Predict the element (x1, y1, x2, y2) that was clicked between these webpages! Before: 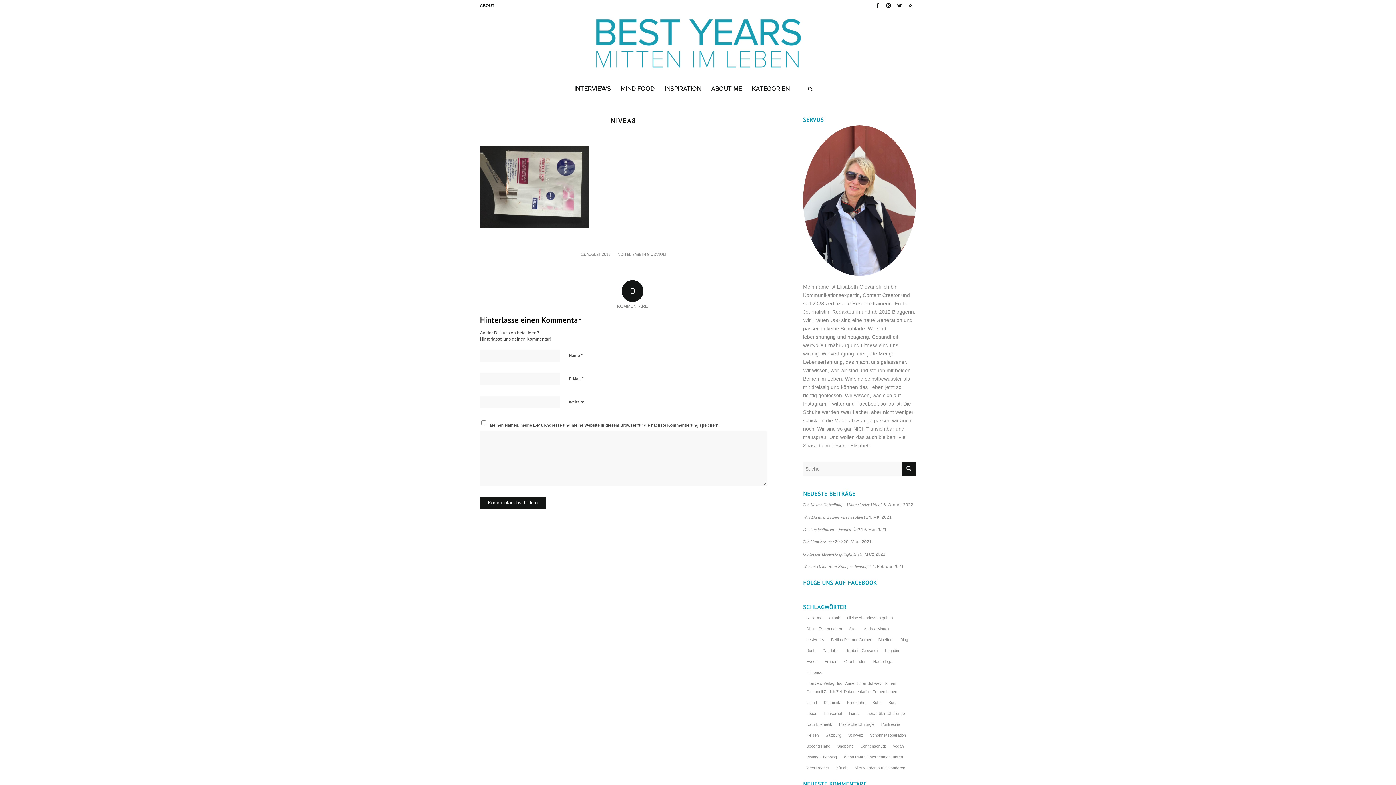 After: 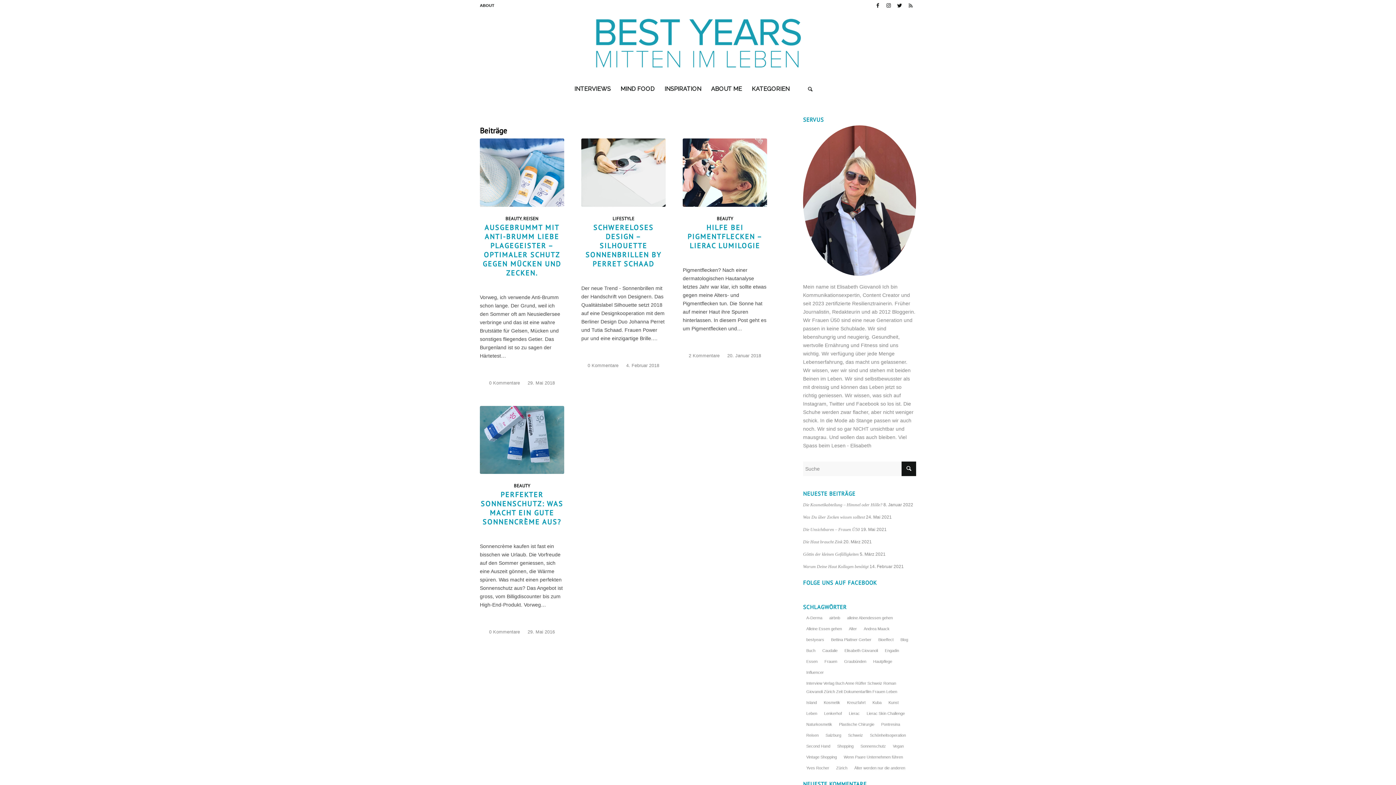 Action: label: Sonnenschutz (4 Einträge) bbox: (857, 741, 889, 752)